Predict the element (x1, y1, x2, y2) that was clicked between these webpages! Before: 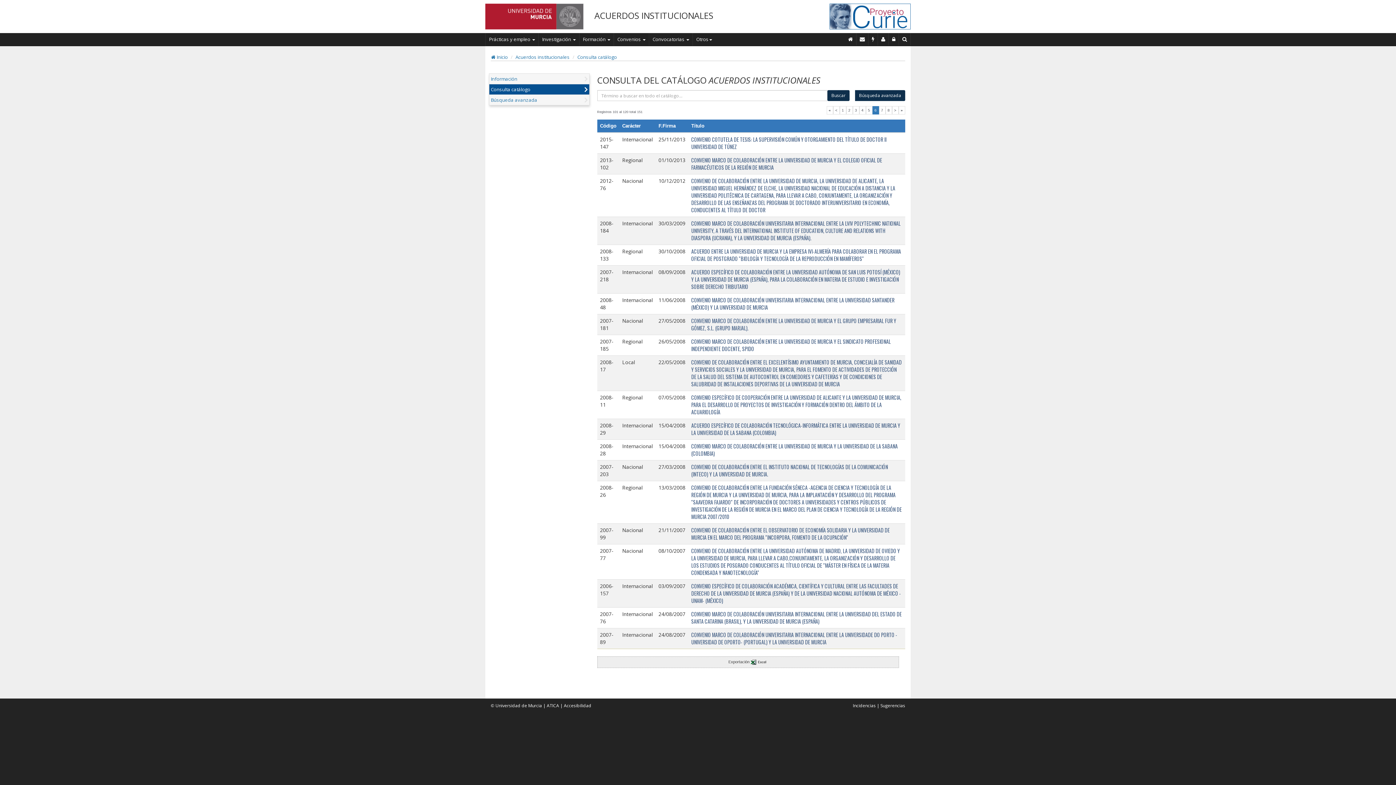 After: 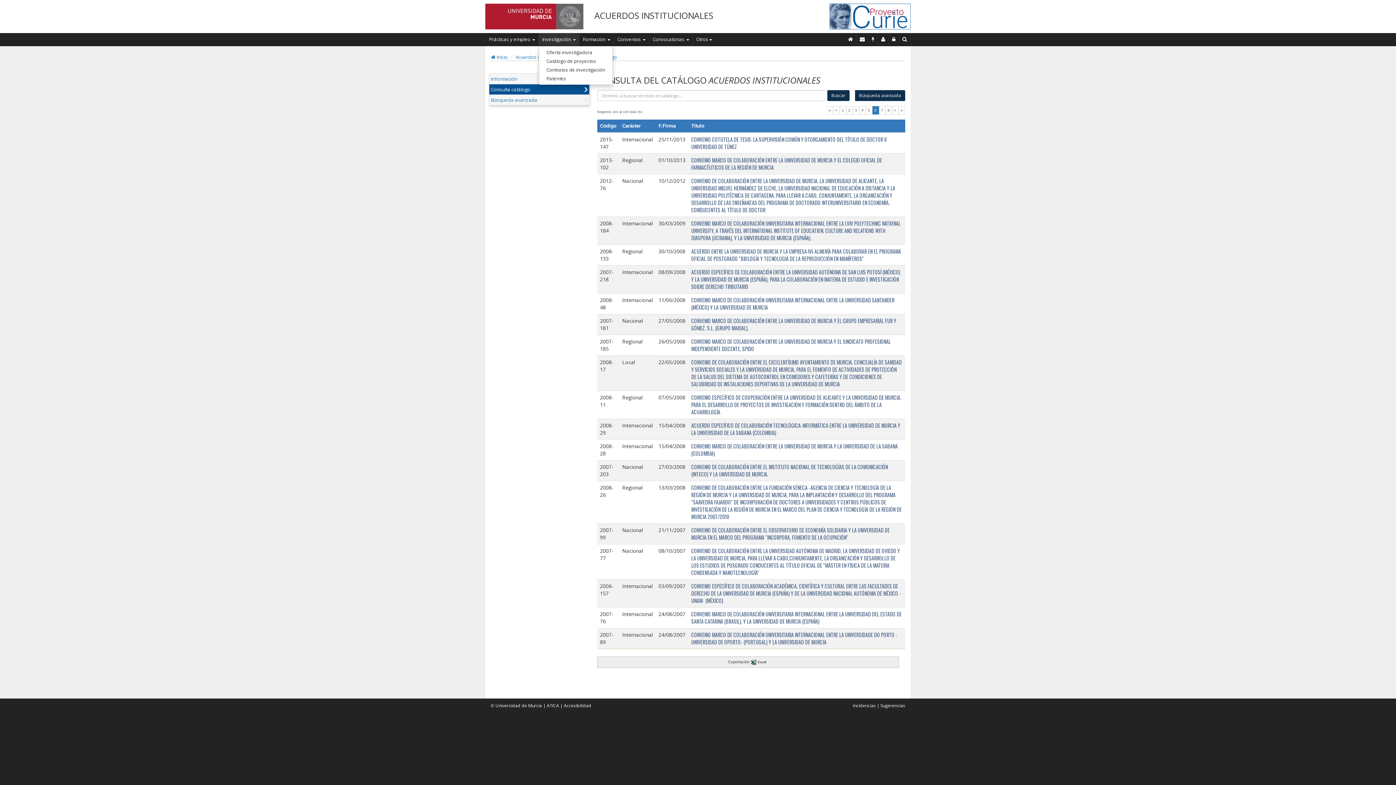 Action: label: Investigación  bbox: (538, 33, 579, 45)